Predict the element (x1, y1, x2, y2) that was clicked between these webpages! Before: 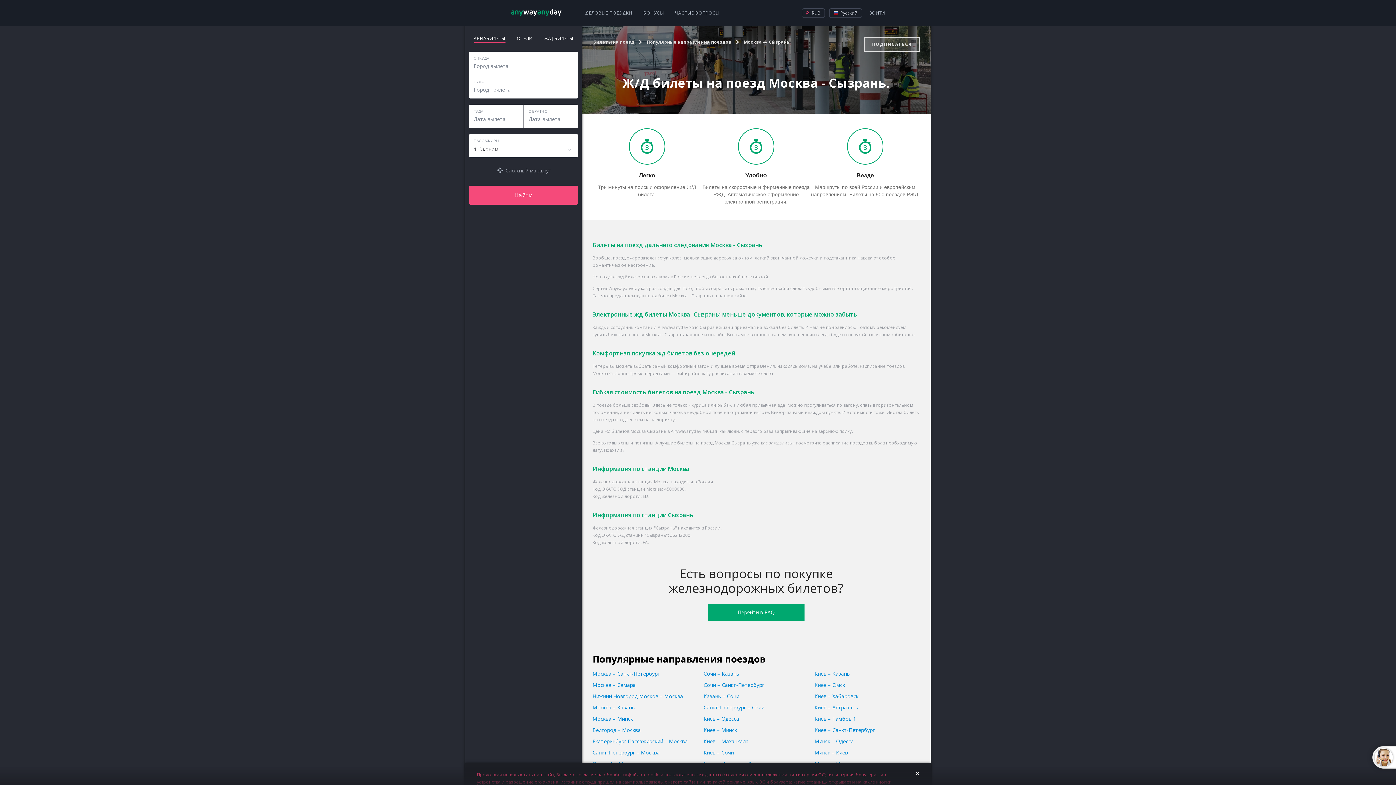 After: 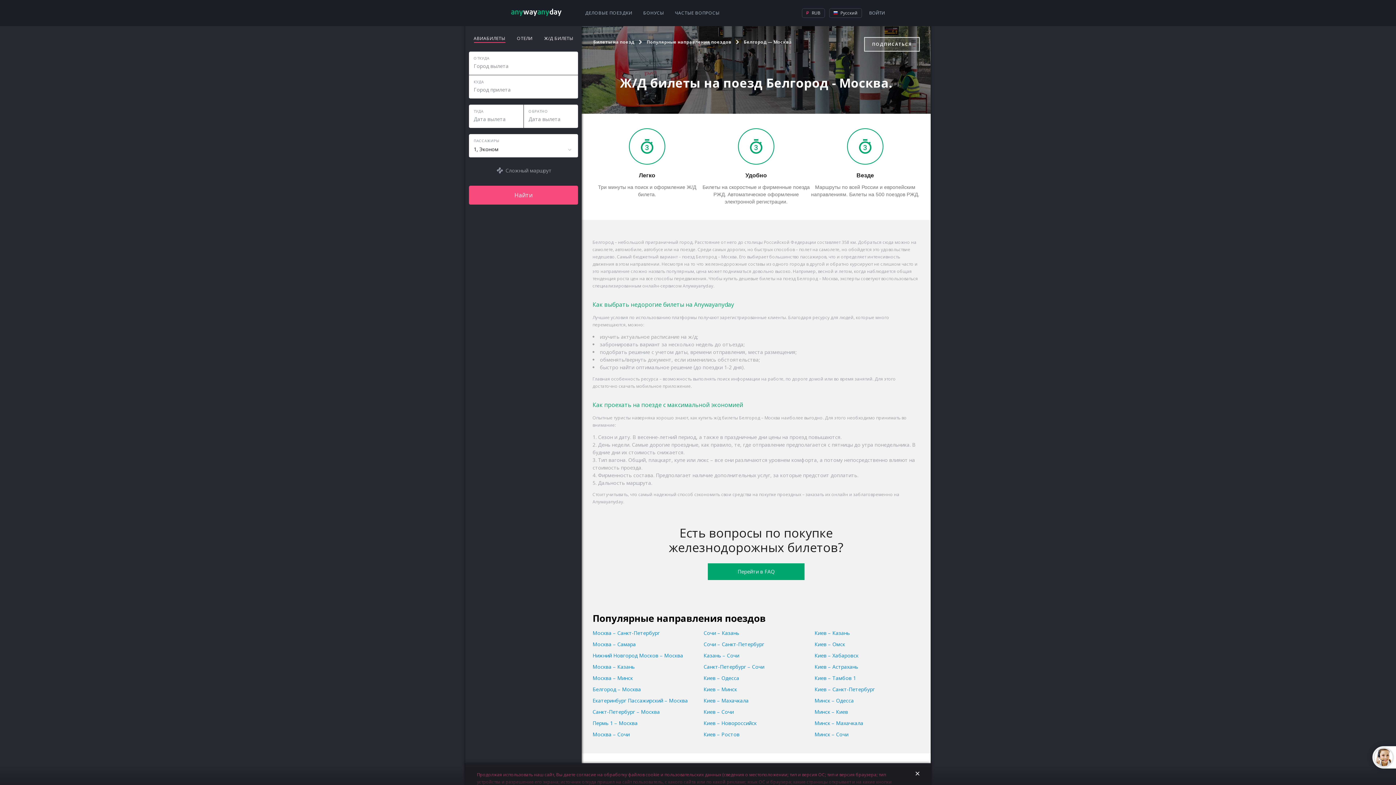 Action: label: Белгород – Москва bbox: (592, 726, 641, 734)